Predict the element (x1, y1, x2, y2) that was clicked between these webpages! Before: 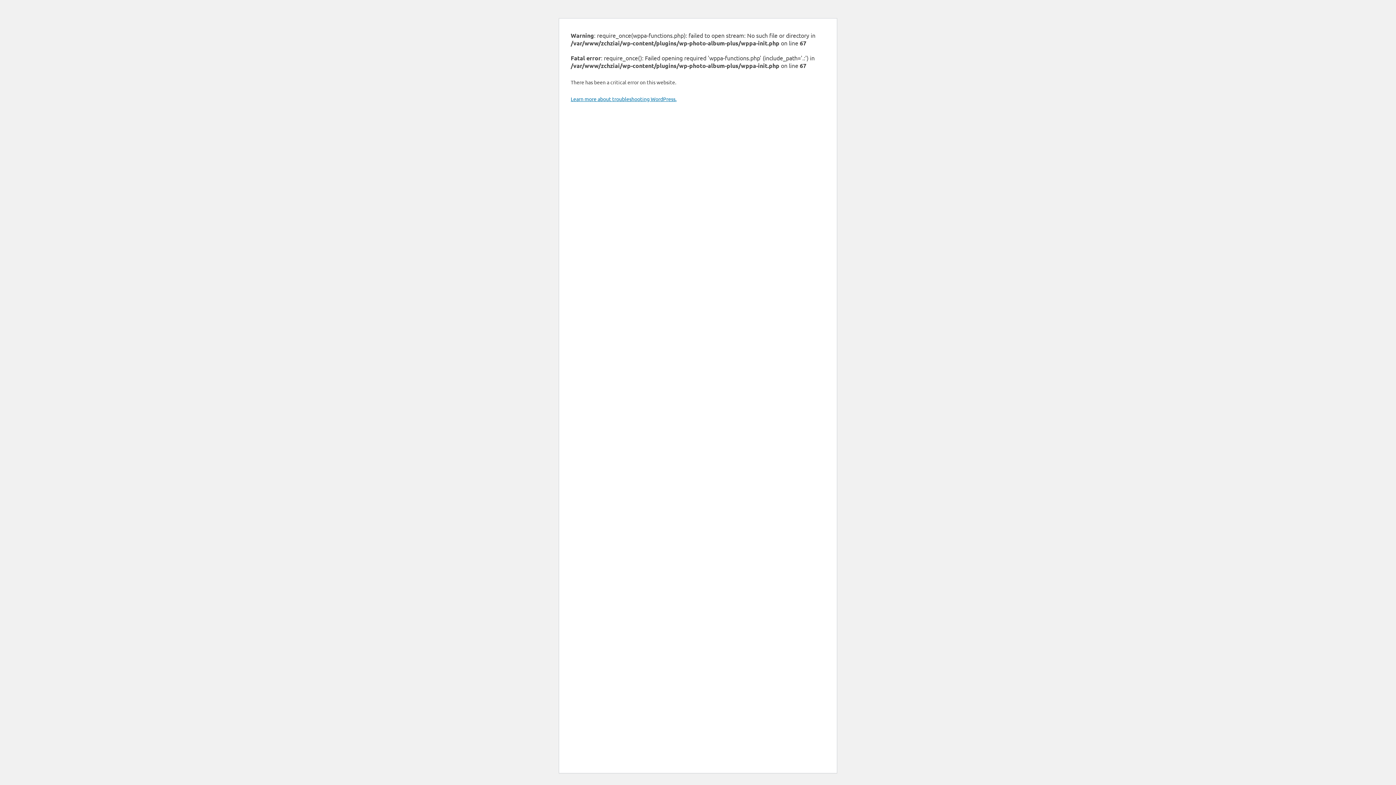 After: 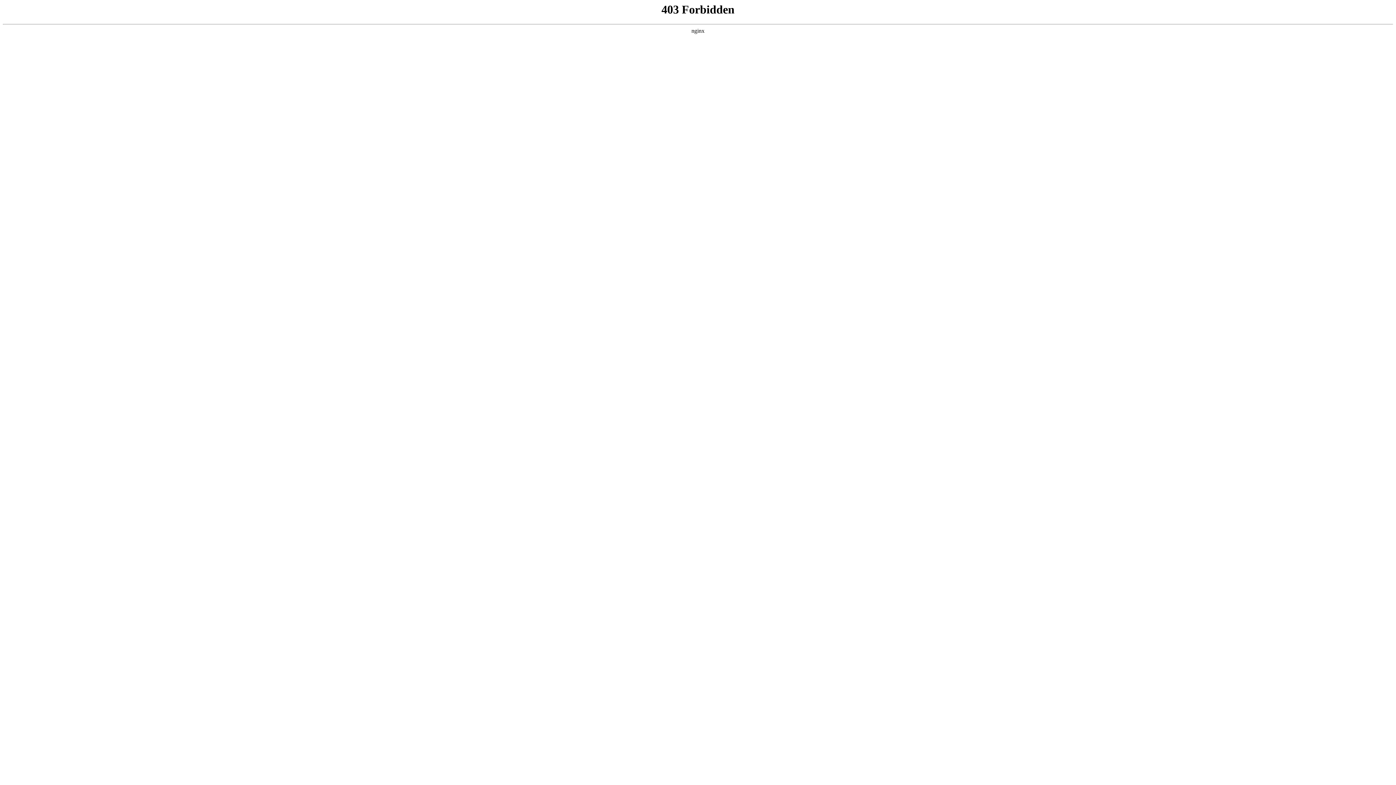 Action: bbox: (570, 95, 676, 102) label: Learn more about troubleshooting WordPress.